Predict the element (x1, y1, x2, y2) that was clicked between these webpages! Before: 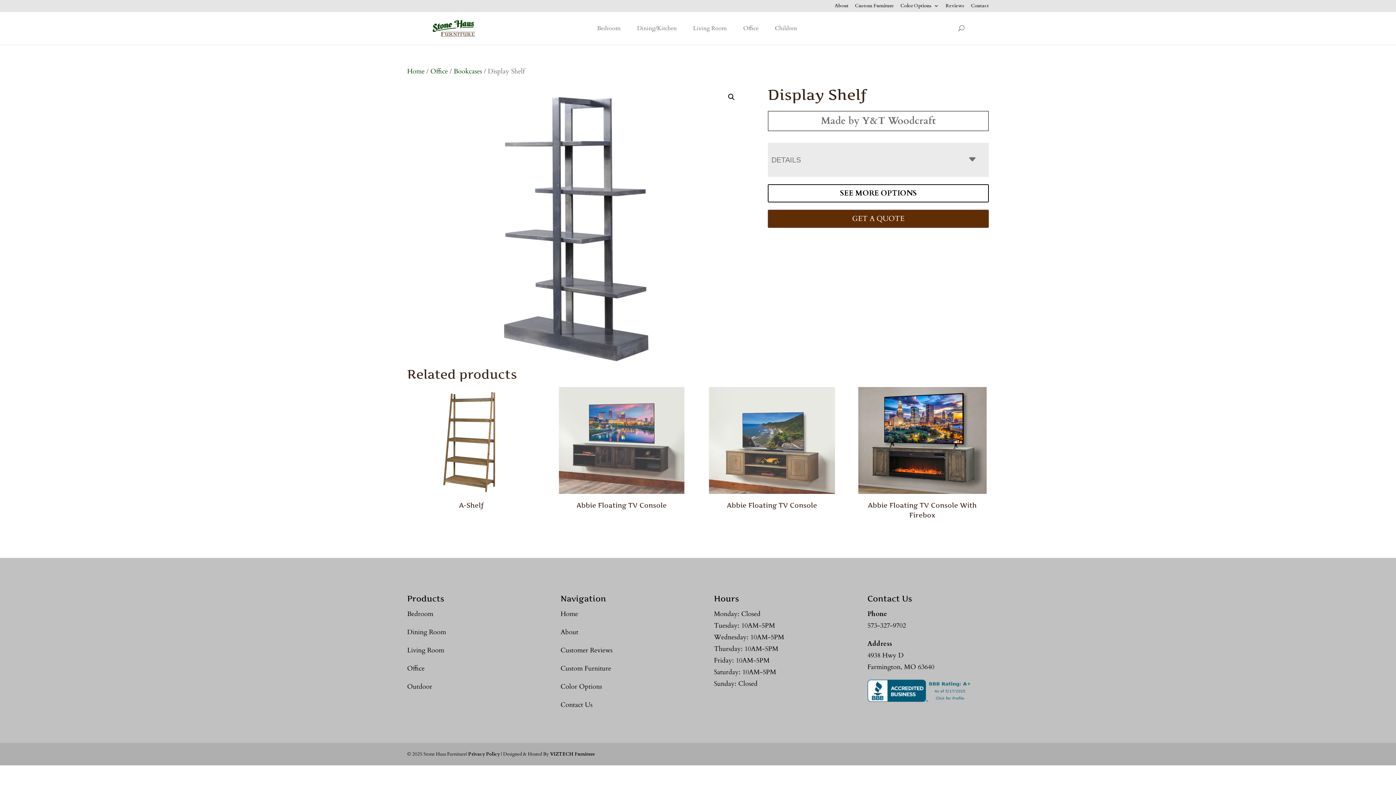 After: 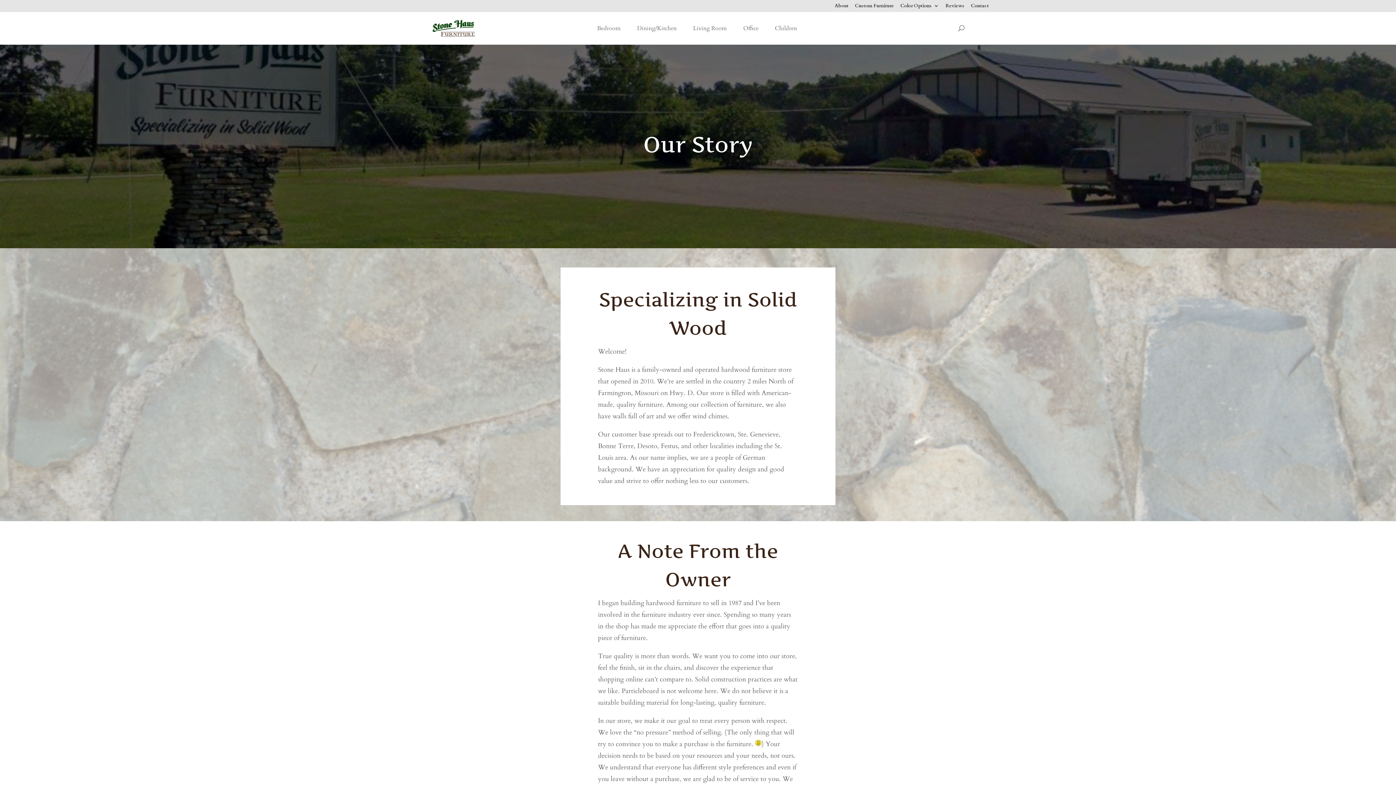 Action: label: About bbox: (560, 627, 578, 636)